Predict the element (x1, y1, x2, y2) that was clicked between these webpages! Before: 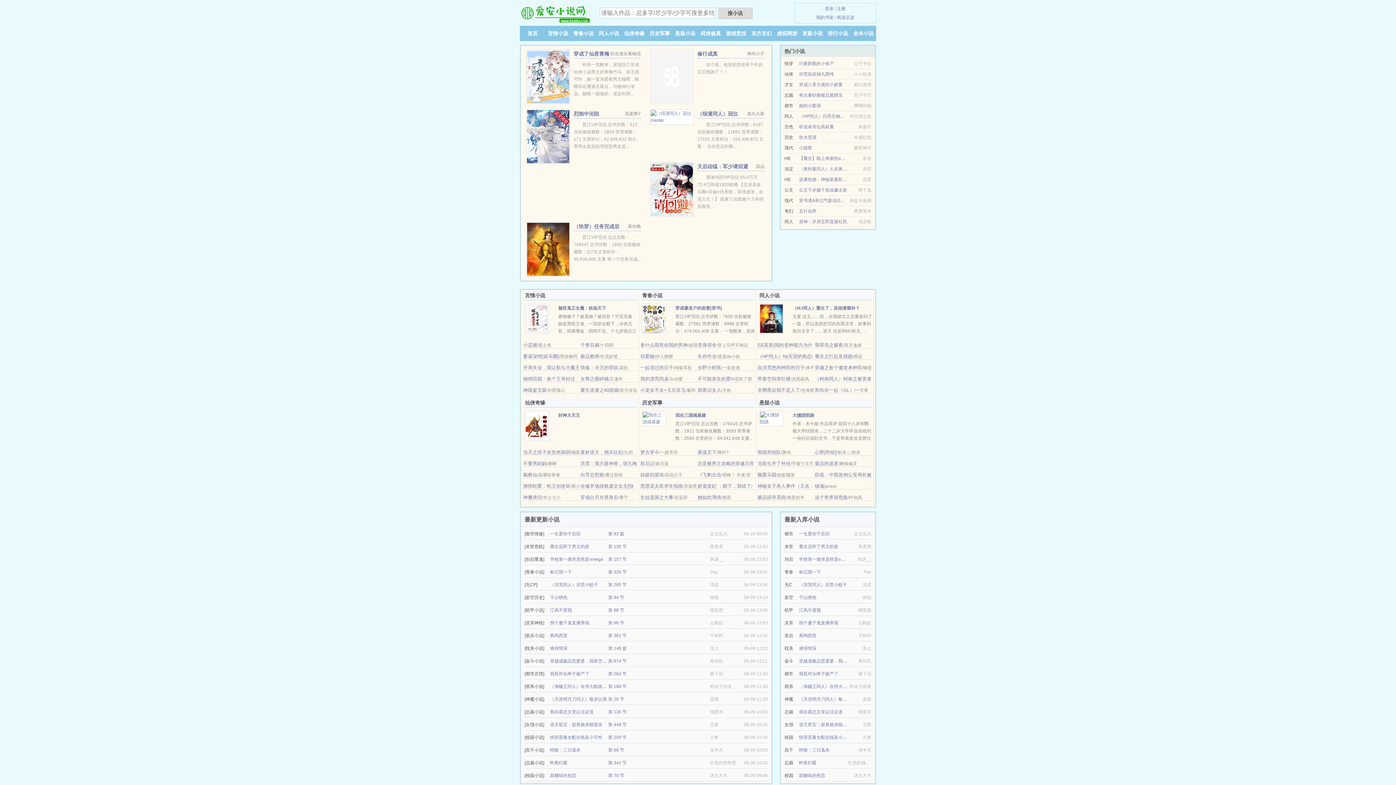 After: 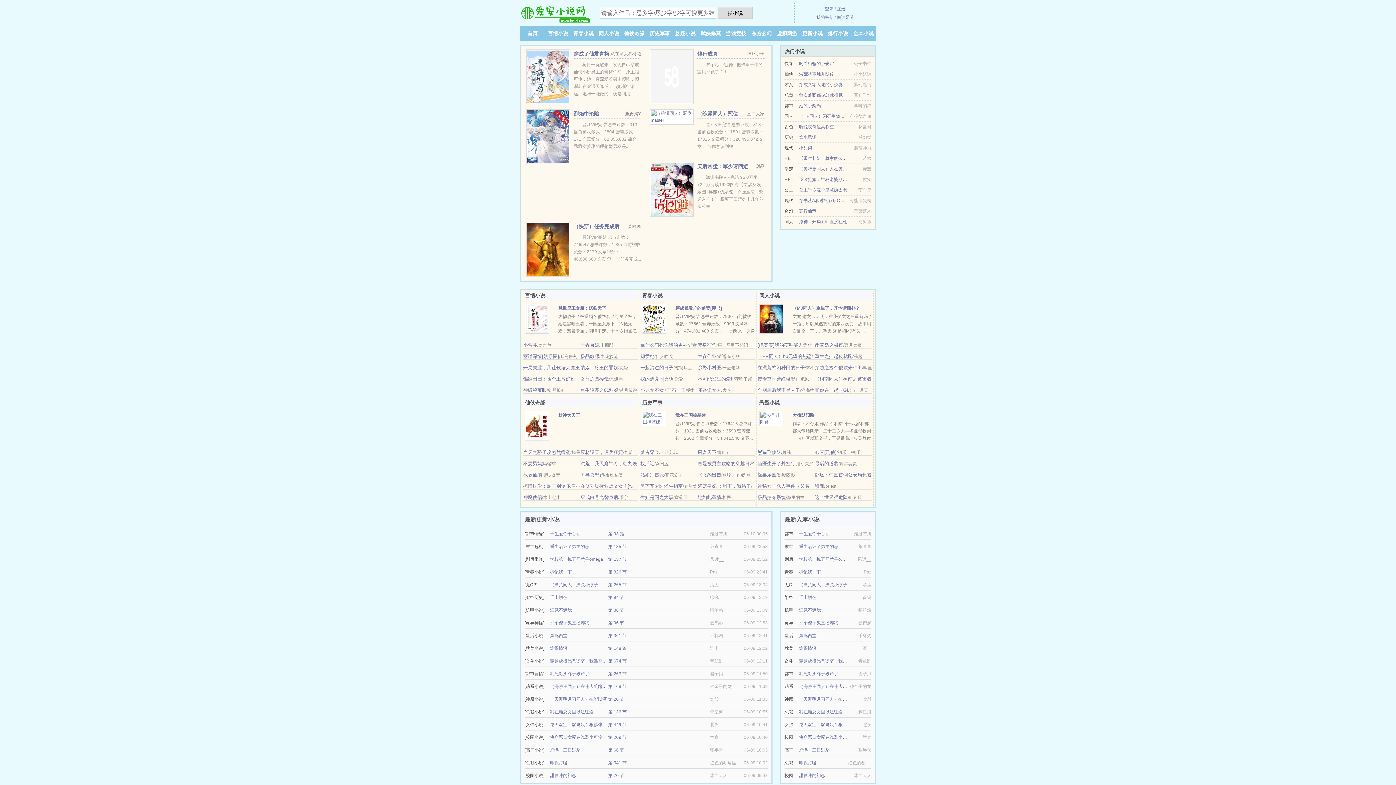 Action: label: 逆天双宝：驭兽娘亲狠嚣张 bbox: (799, 722, 851, 727)